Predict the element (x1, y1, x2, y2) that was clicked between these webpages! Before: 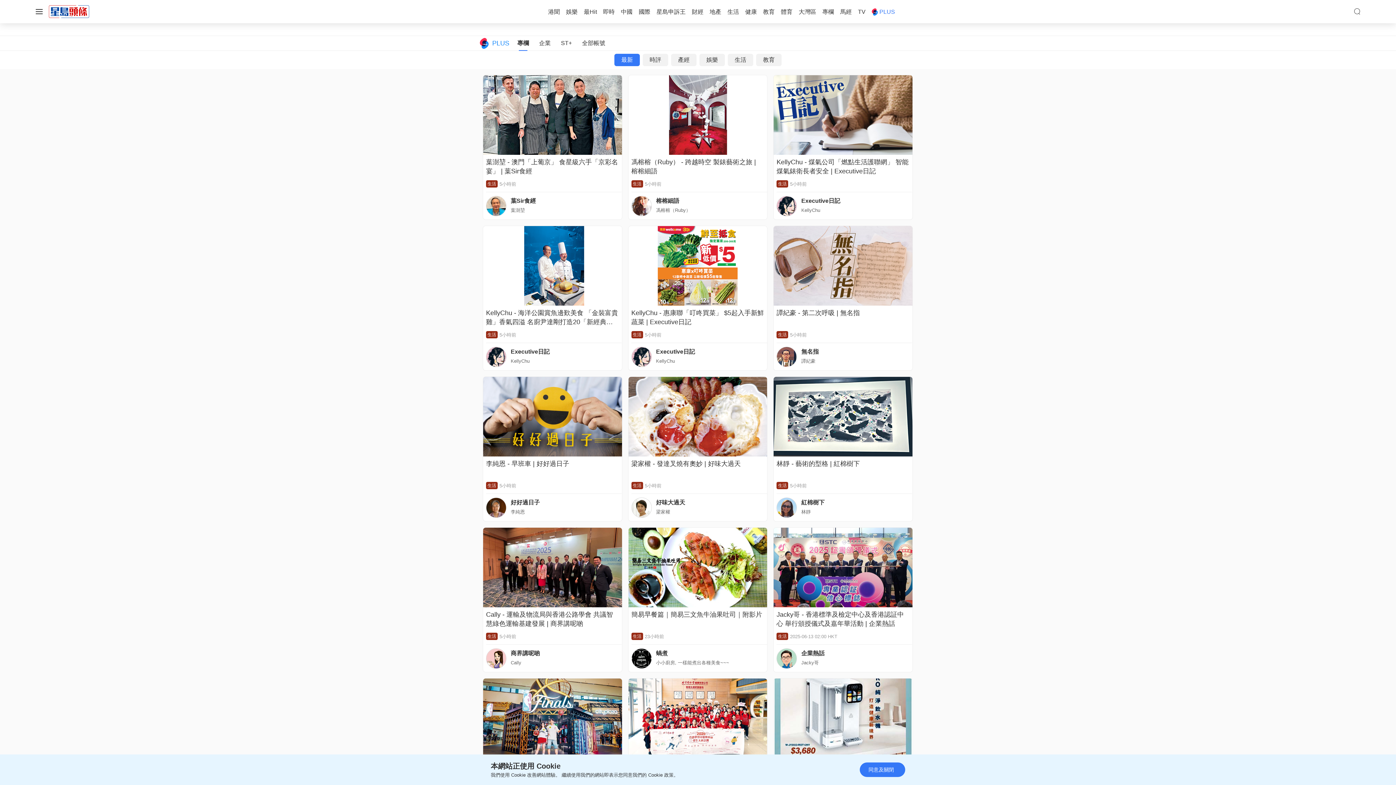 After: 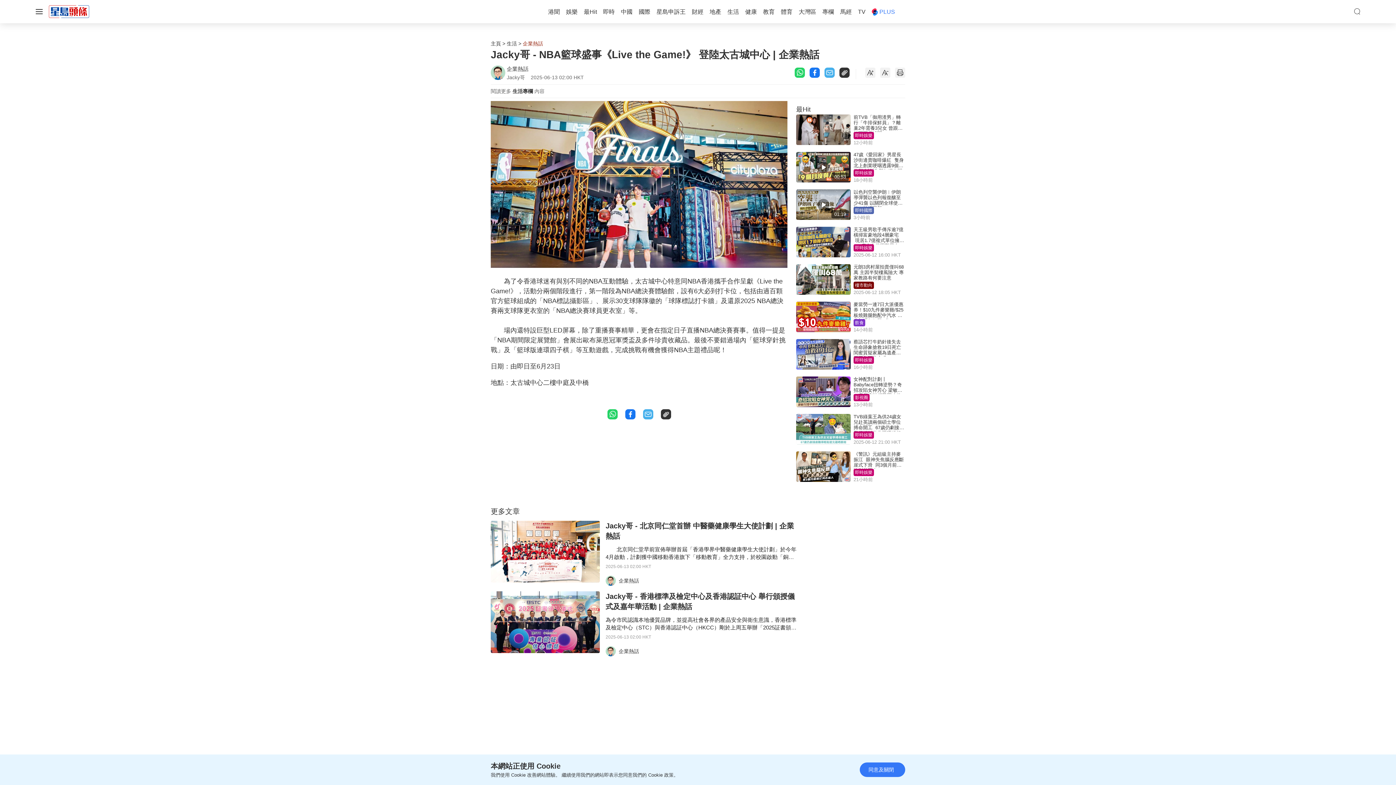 Action: bbox: (482, 714, 622, 721)